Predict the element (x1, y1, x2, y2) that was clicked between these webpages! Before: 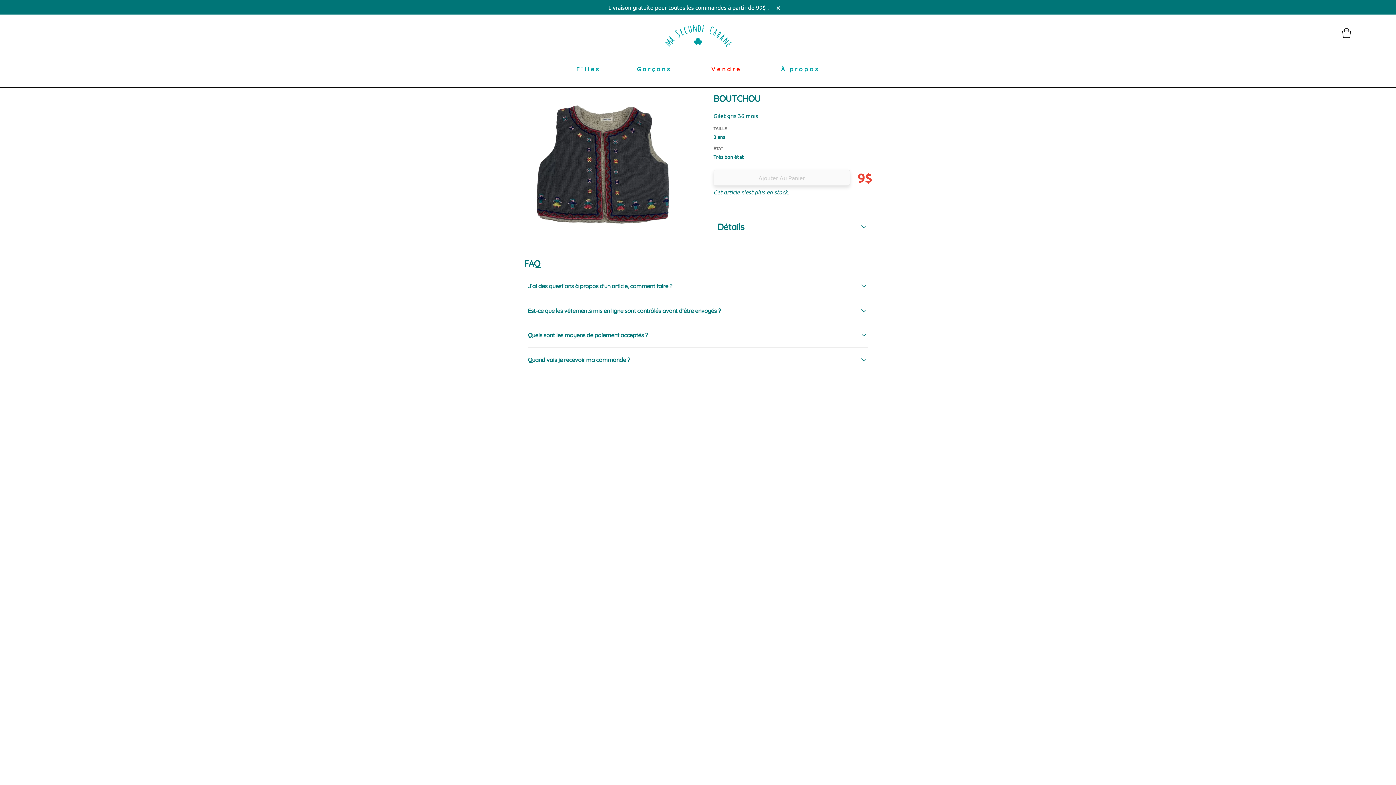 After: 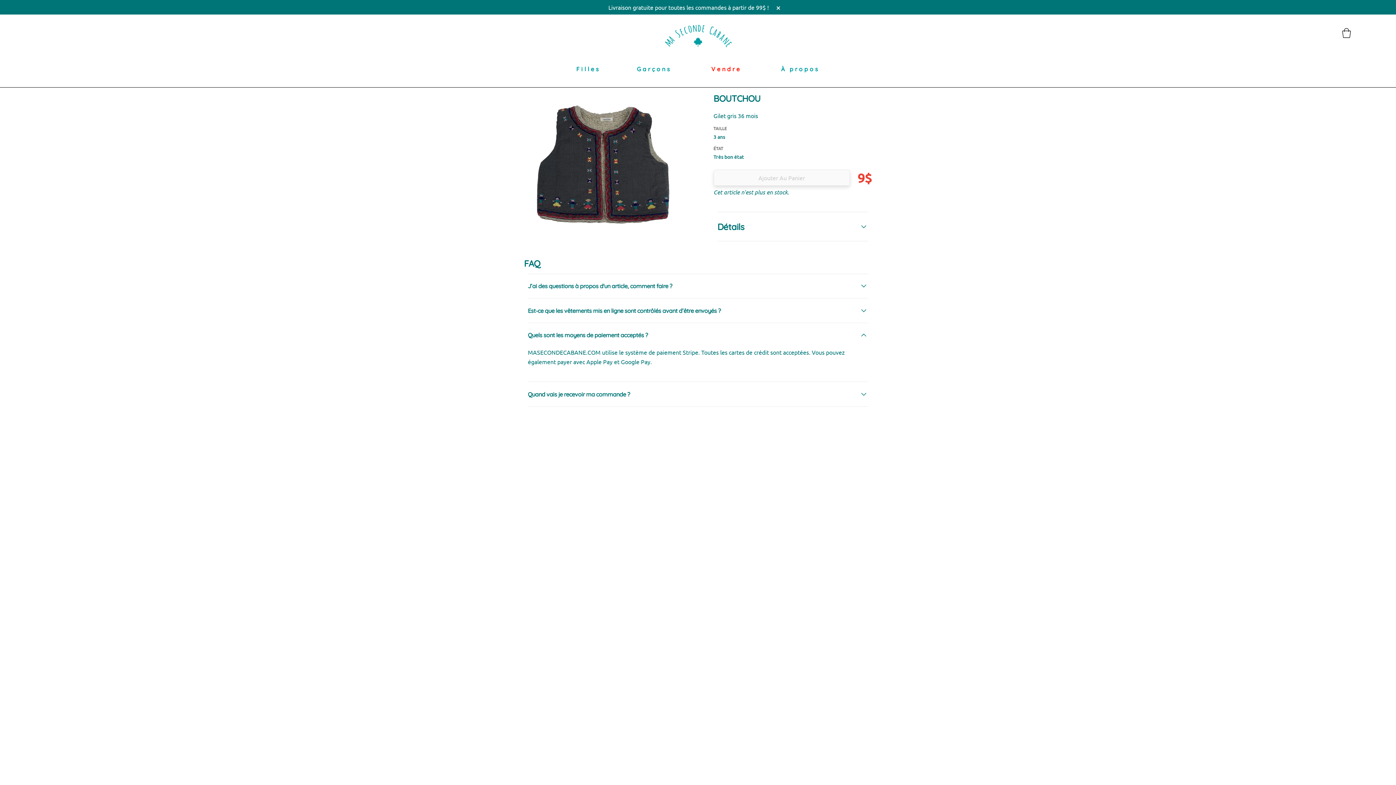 Action: label: Quels sont les moyens de paiement acceptés ? bbox: (527, 331, 868, 339)